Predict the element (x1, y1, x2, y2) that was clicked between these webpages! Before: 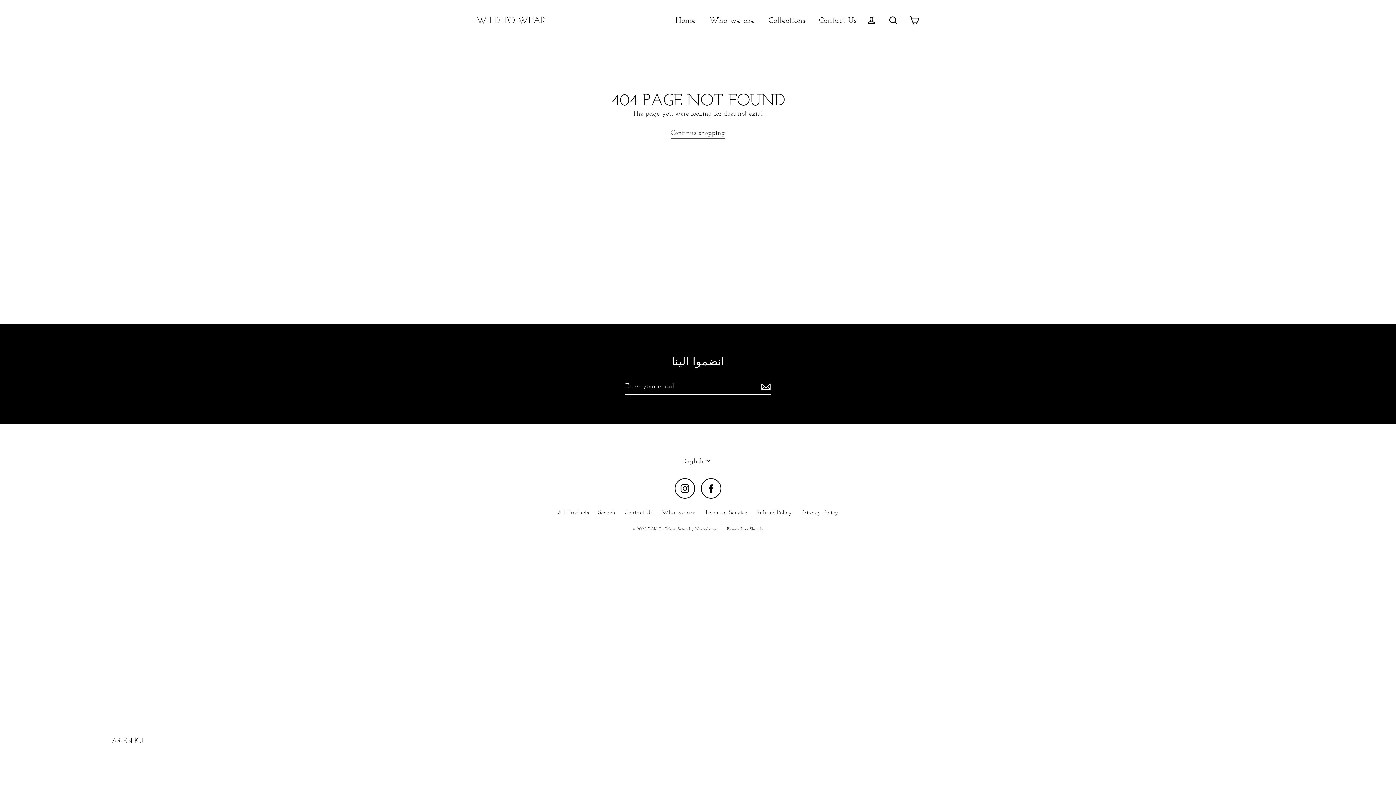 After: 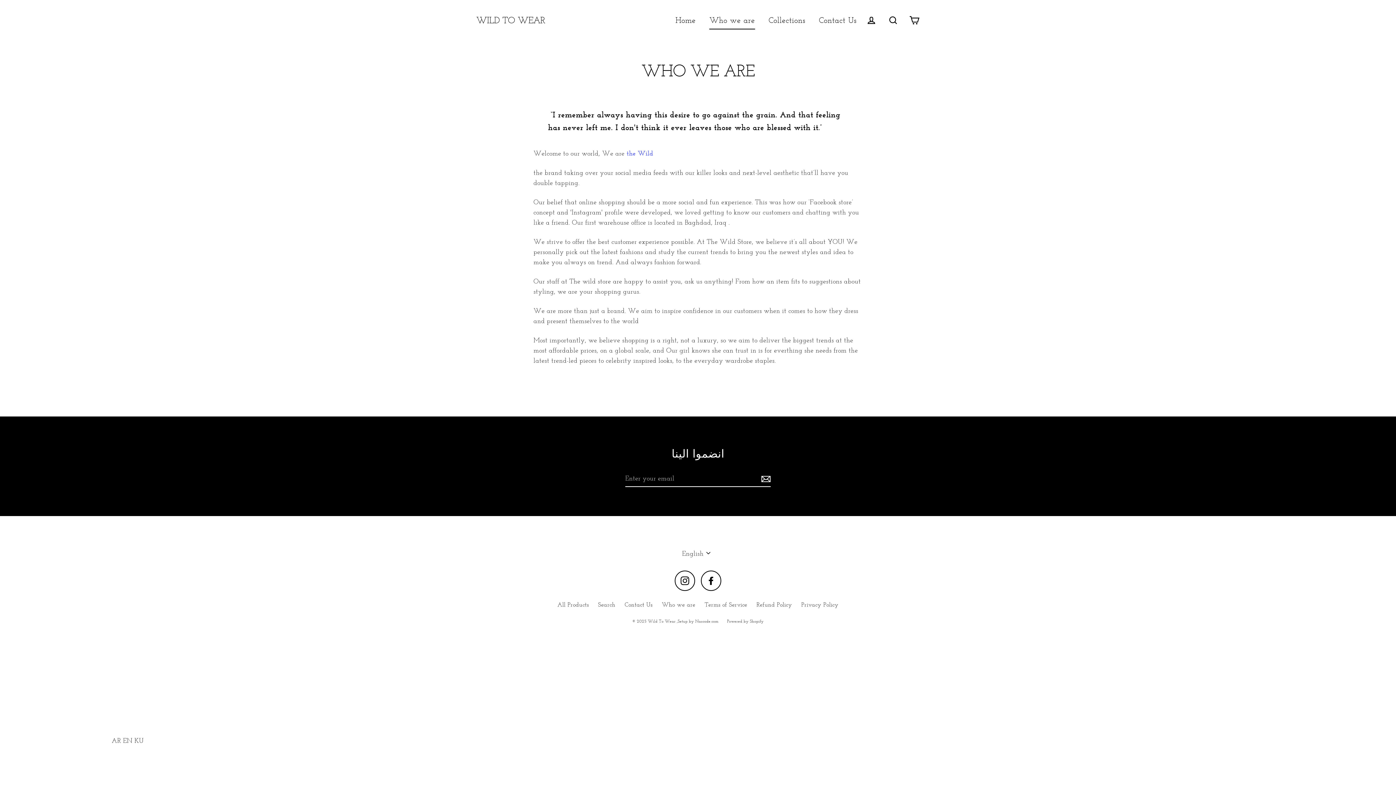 Action: label: Who we are bbox: (658, 506, 699, 518)